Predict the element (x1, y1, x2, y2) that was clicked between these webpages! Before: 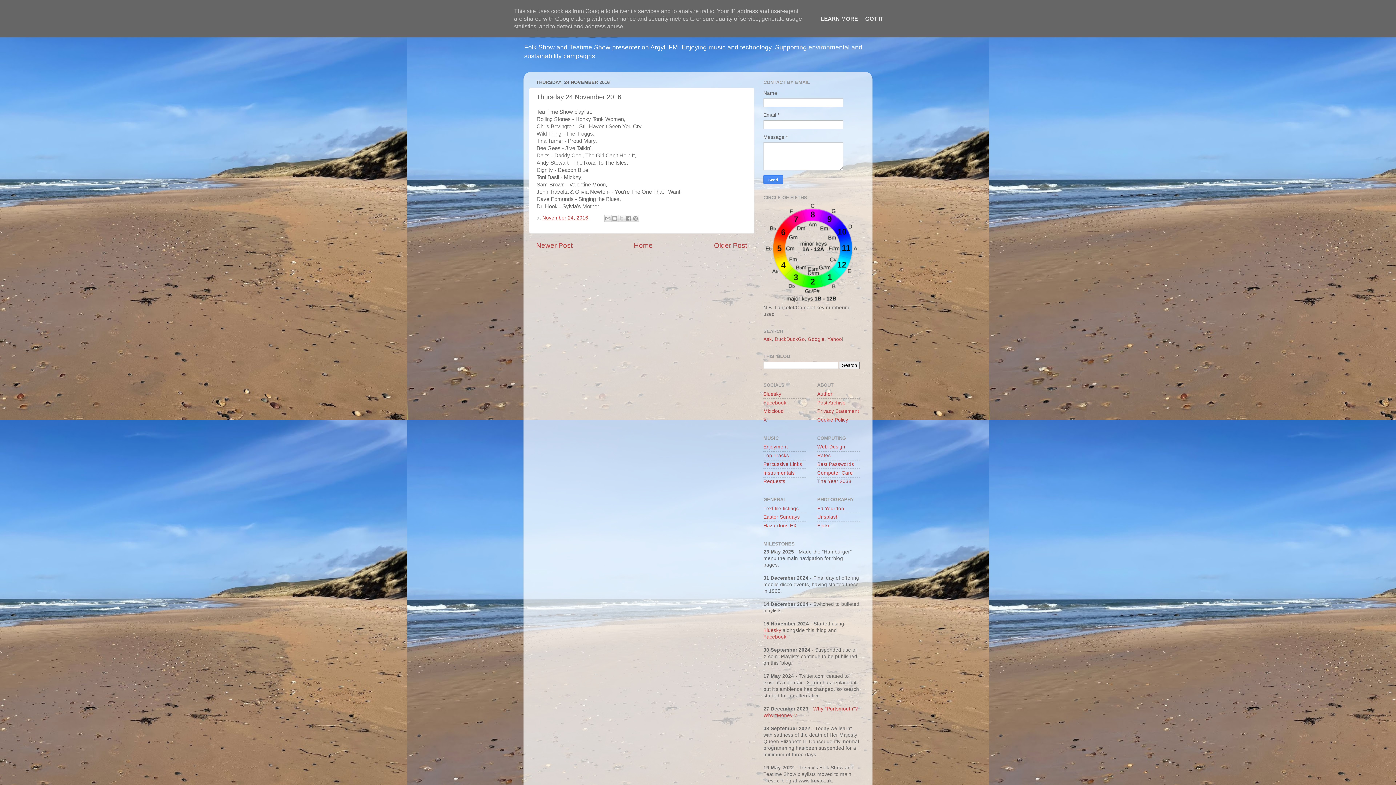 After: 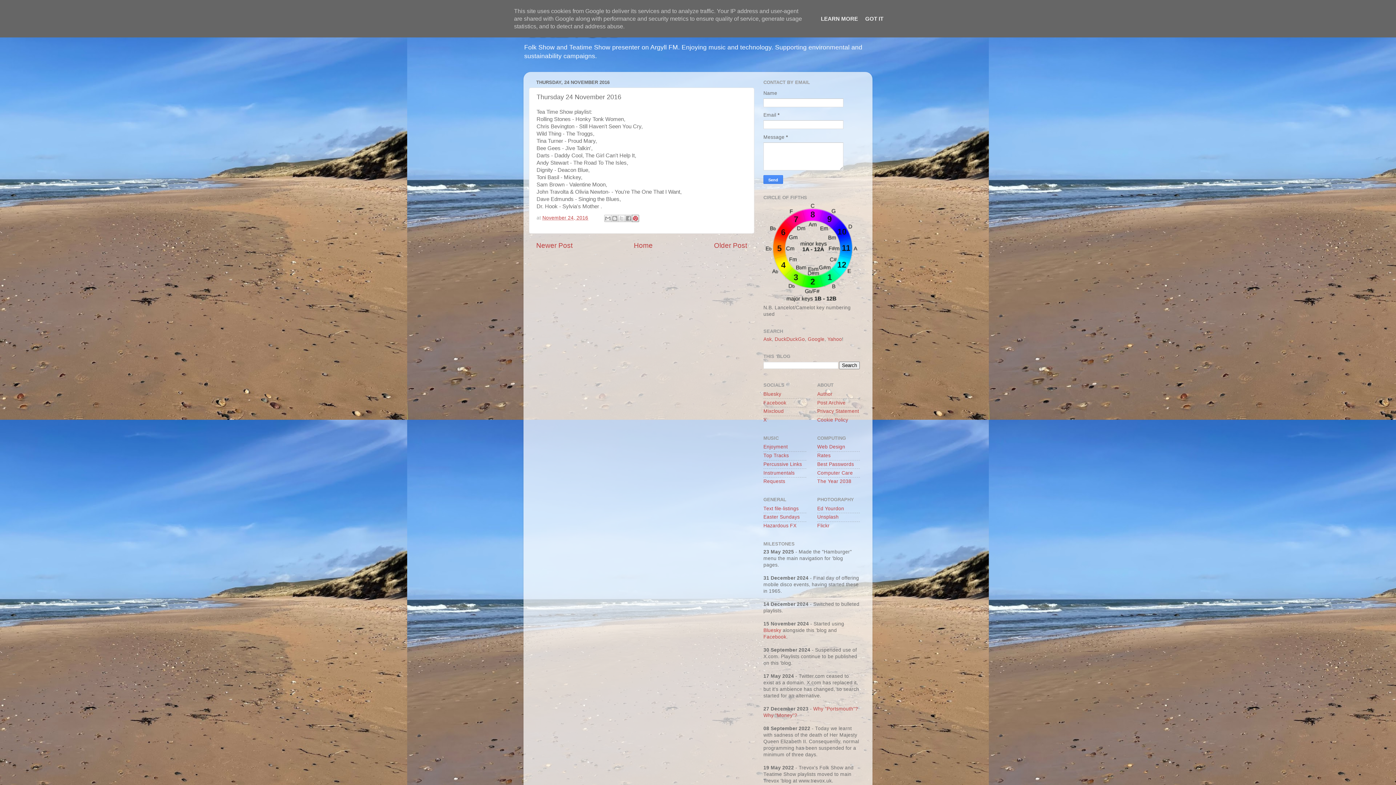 Action: bbox: (631, 215, 639, 222) label: Share to Pinterest